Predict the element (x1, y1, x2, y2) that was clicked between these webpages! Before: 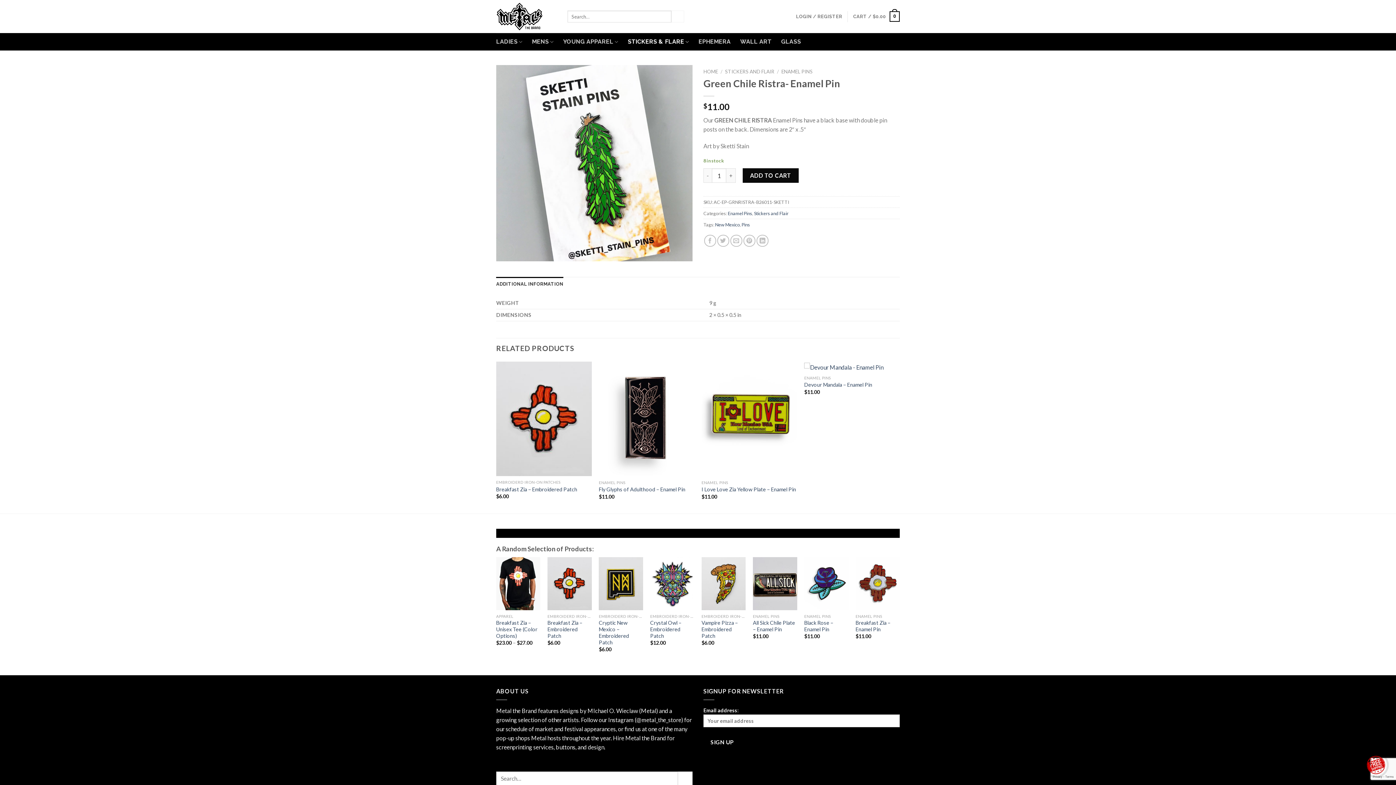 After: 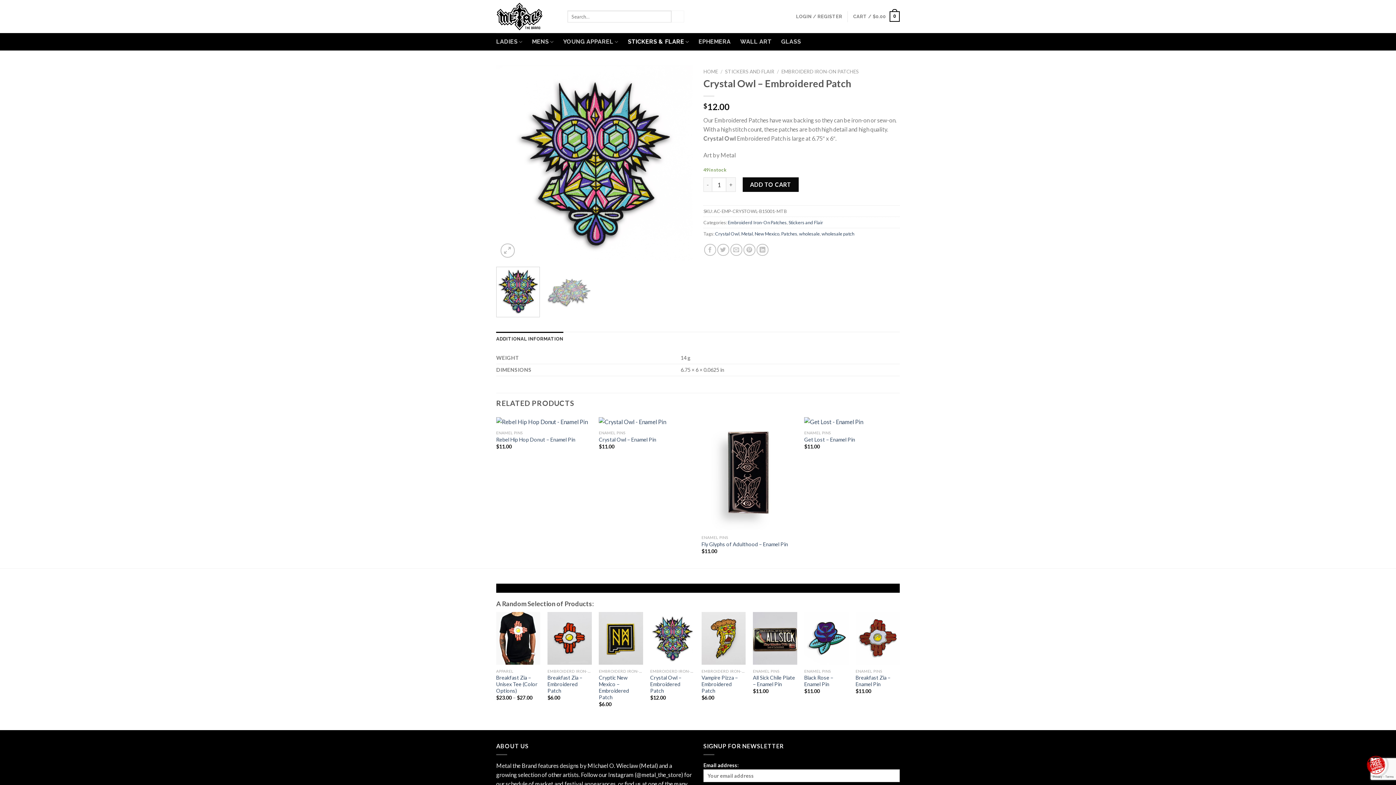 Action: bbox: (650, 619, 694, 639) label: Crystal Owl – Embroidered Patch